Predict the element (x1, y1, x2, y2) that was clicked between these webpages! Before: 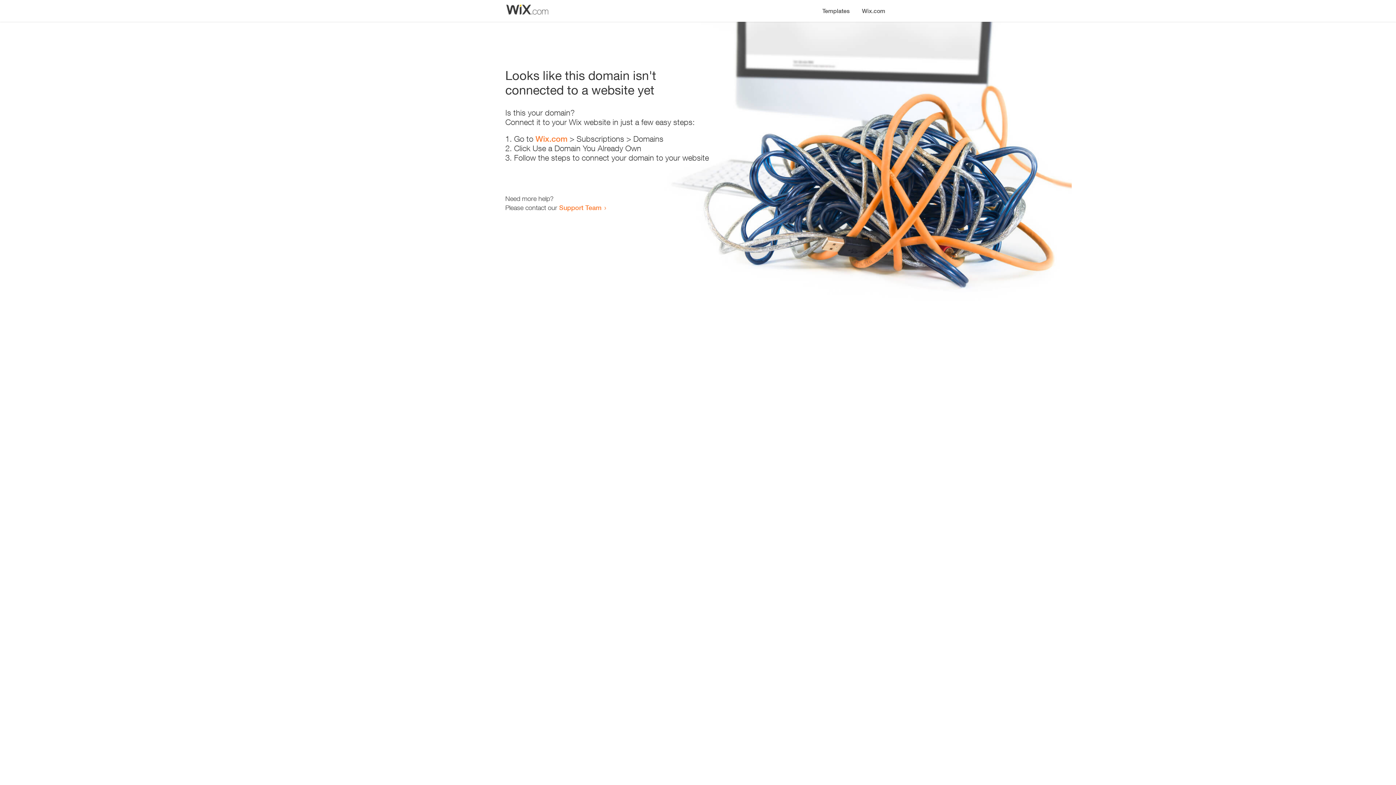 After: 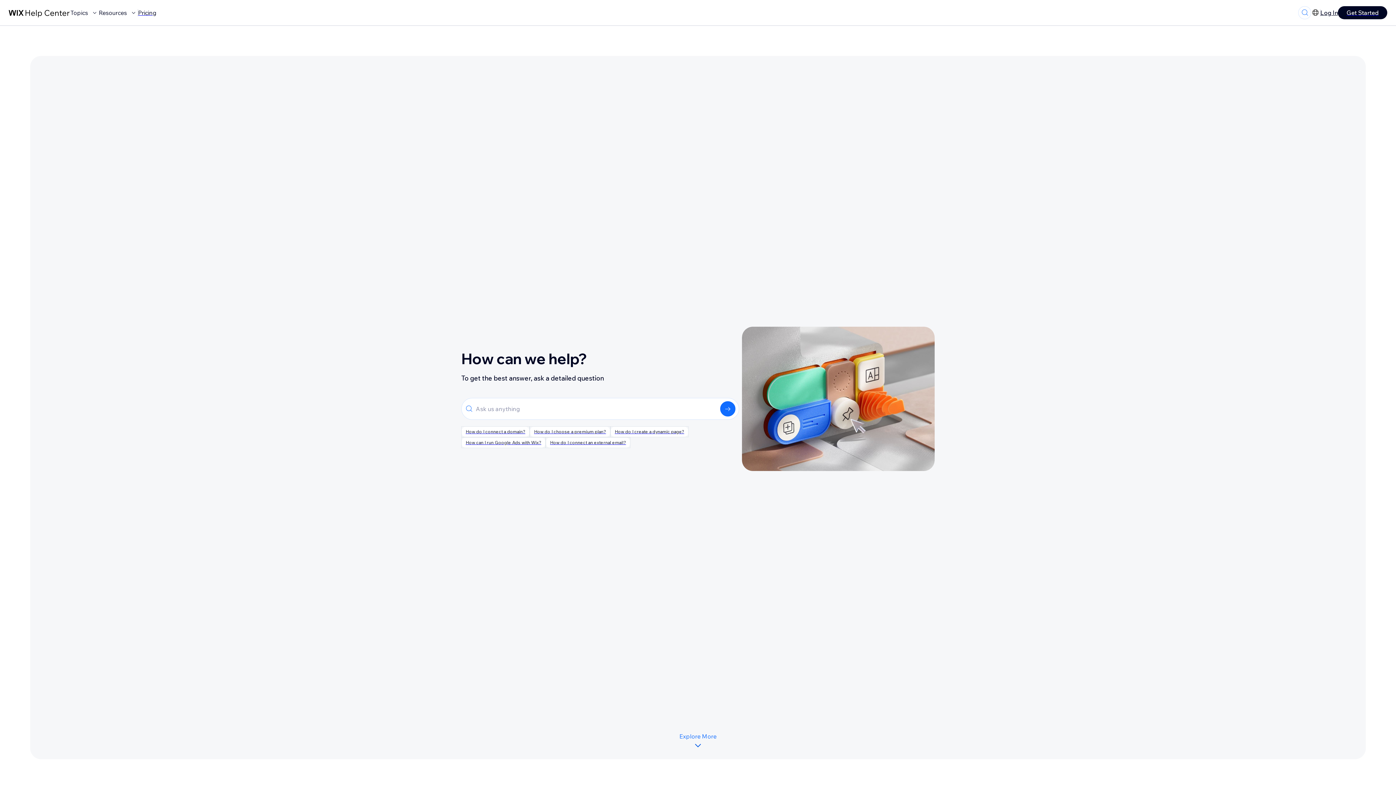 Action: bbox: (559, 203, 601, 211) label: Support Team